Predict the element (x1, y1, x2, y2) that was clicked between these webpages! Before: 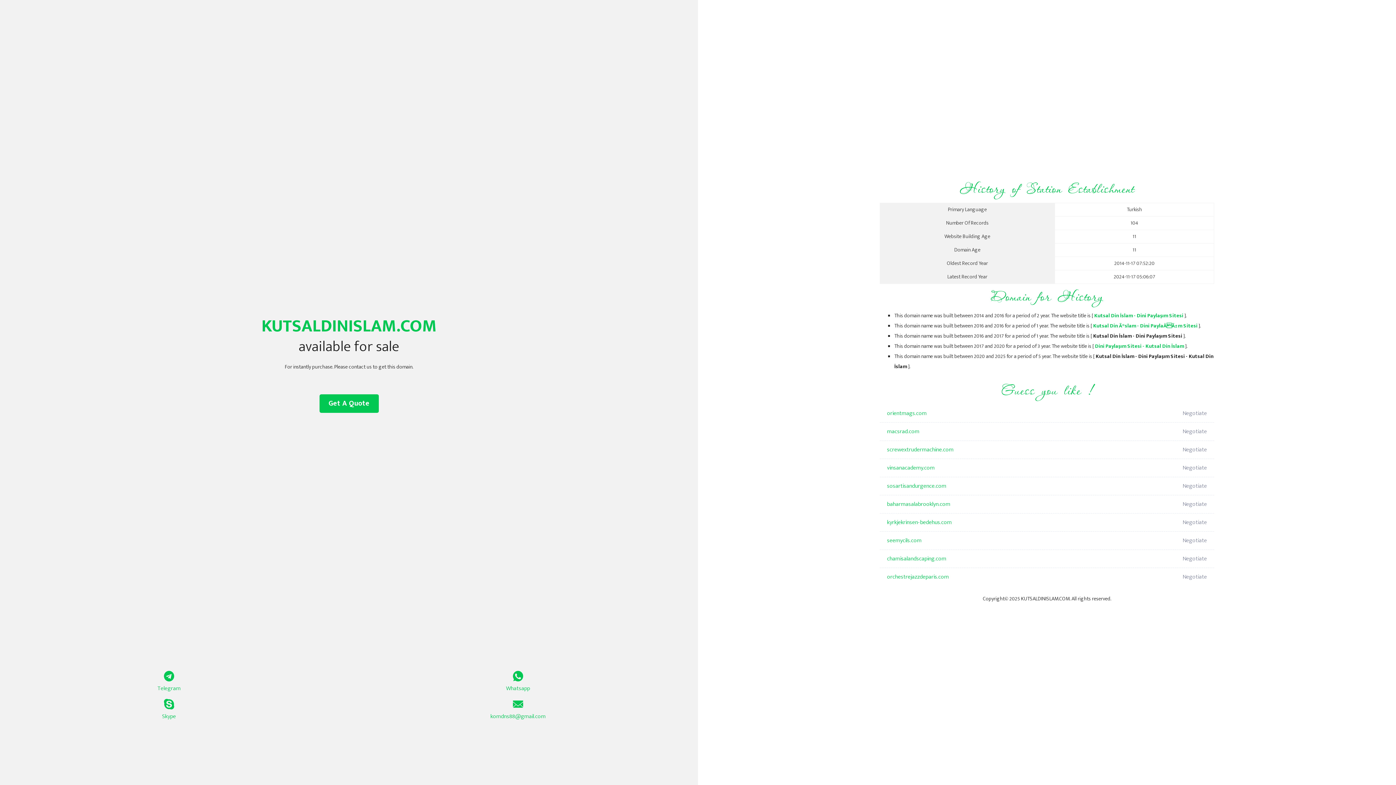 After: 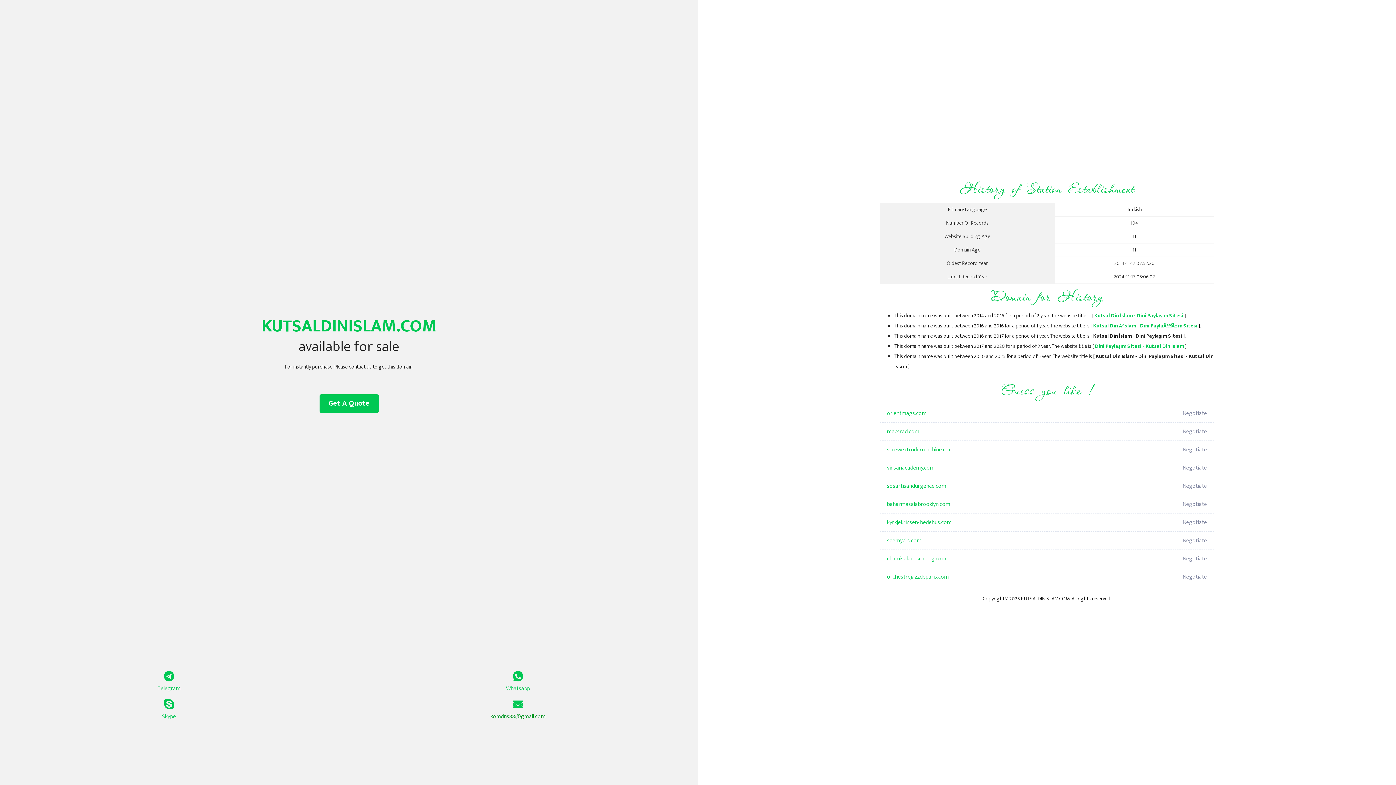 Action: bbox: (349, 699, 687, 721) label: komdns88@gmail.com